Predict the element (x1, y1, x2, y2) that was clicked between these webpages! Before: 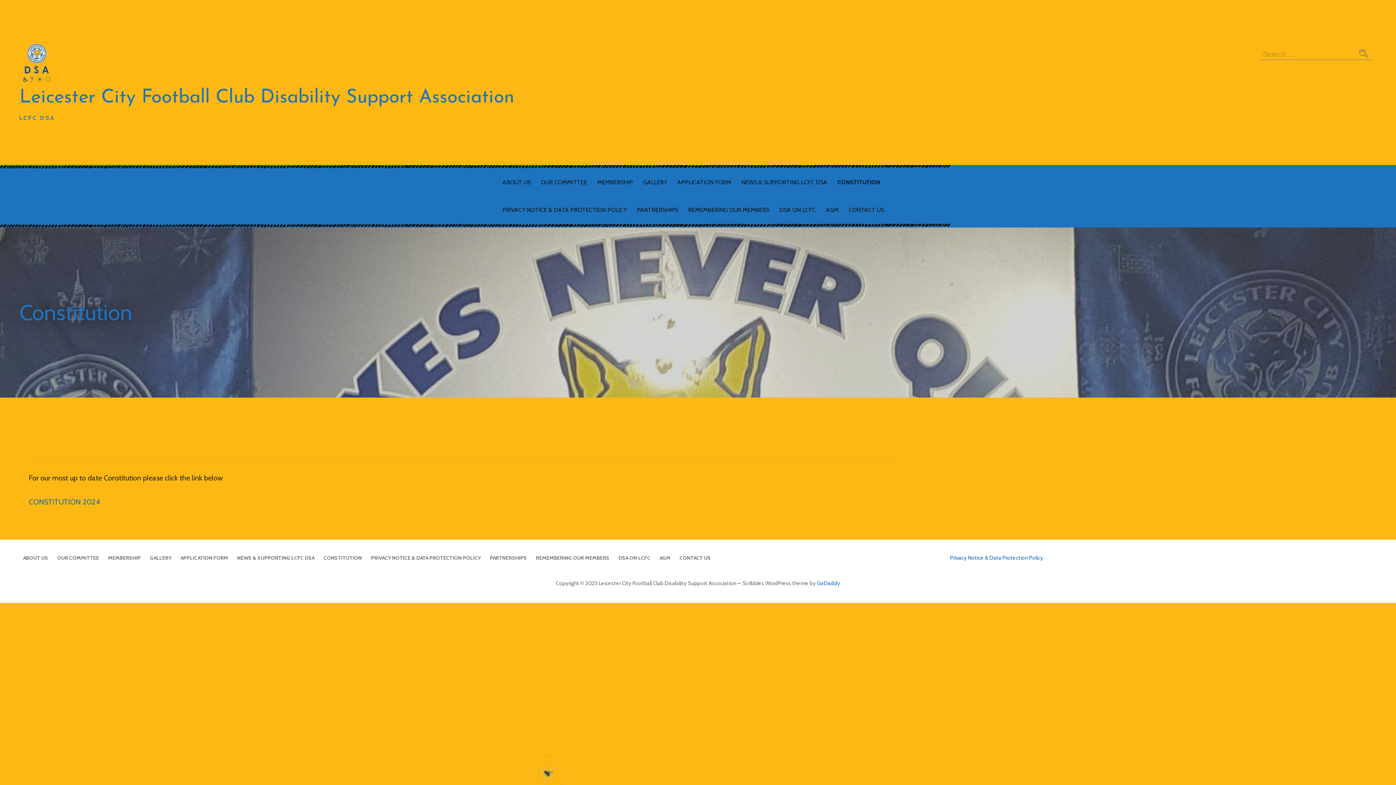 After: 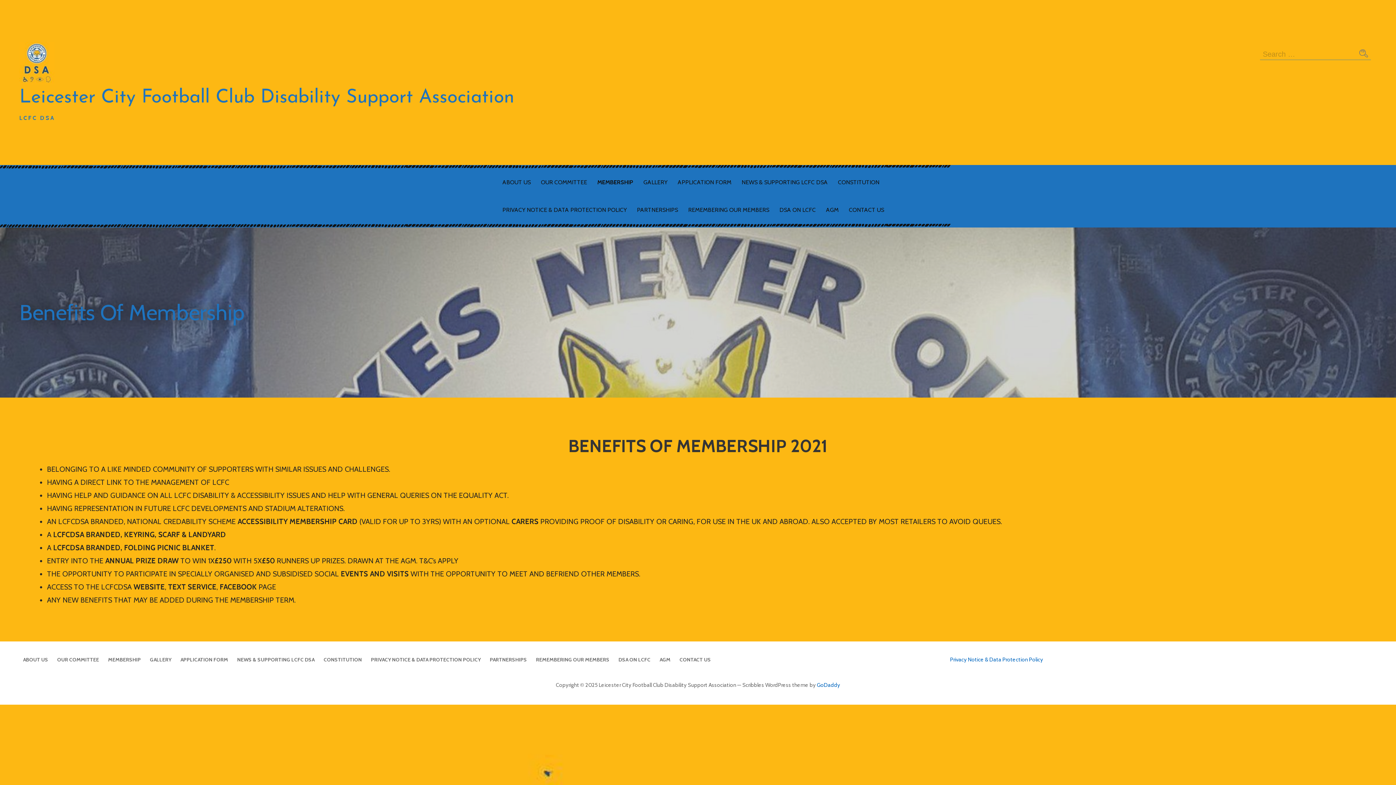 Action: label: MEMBERSHIP bbox: (593, 168, 637, 196)